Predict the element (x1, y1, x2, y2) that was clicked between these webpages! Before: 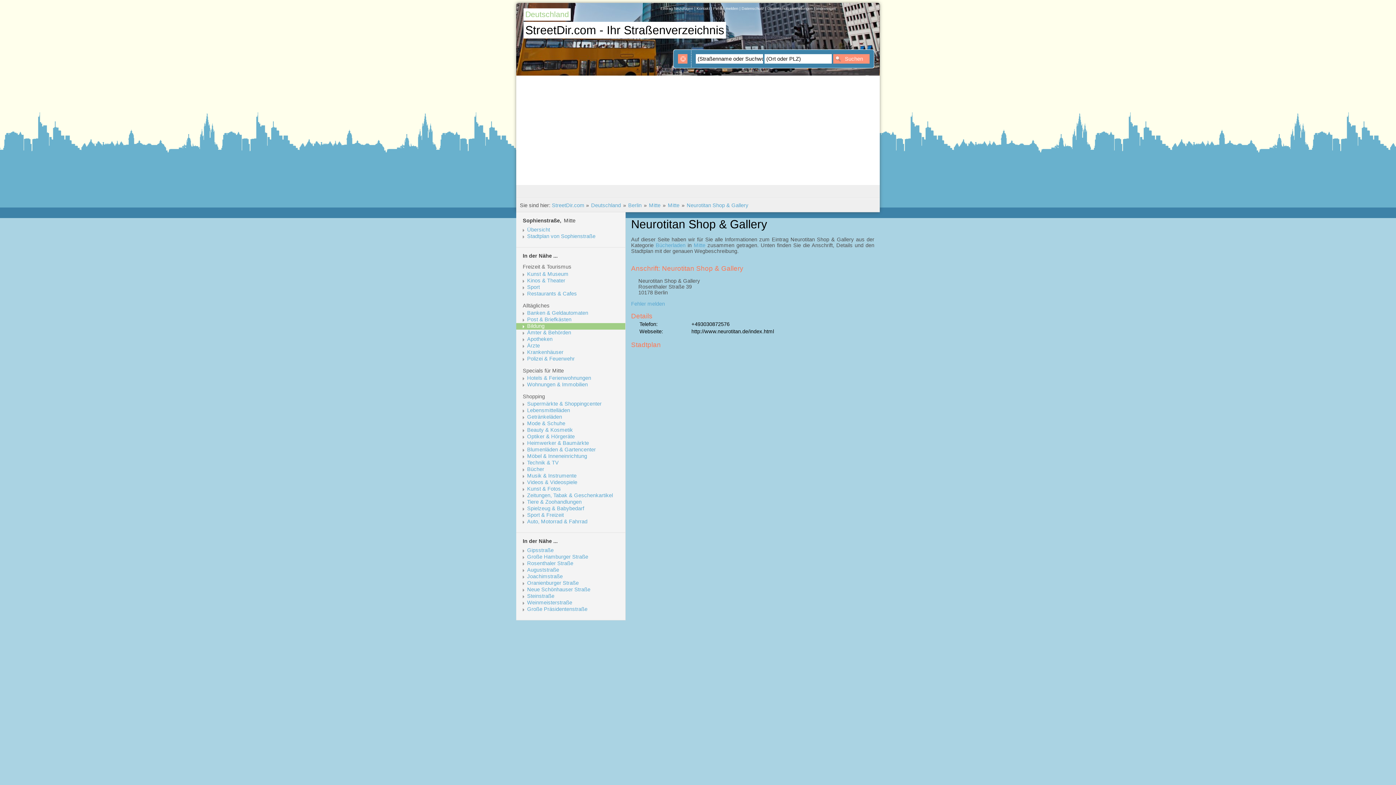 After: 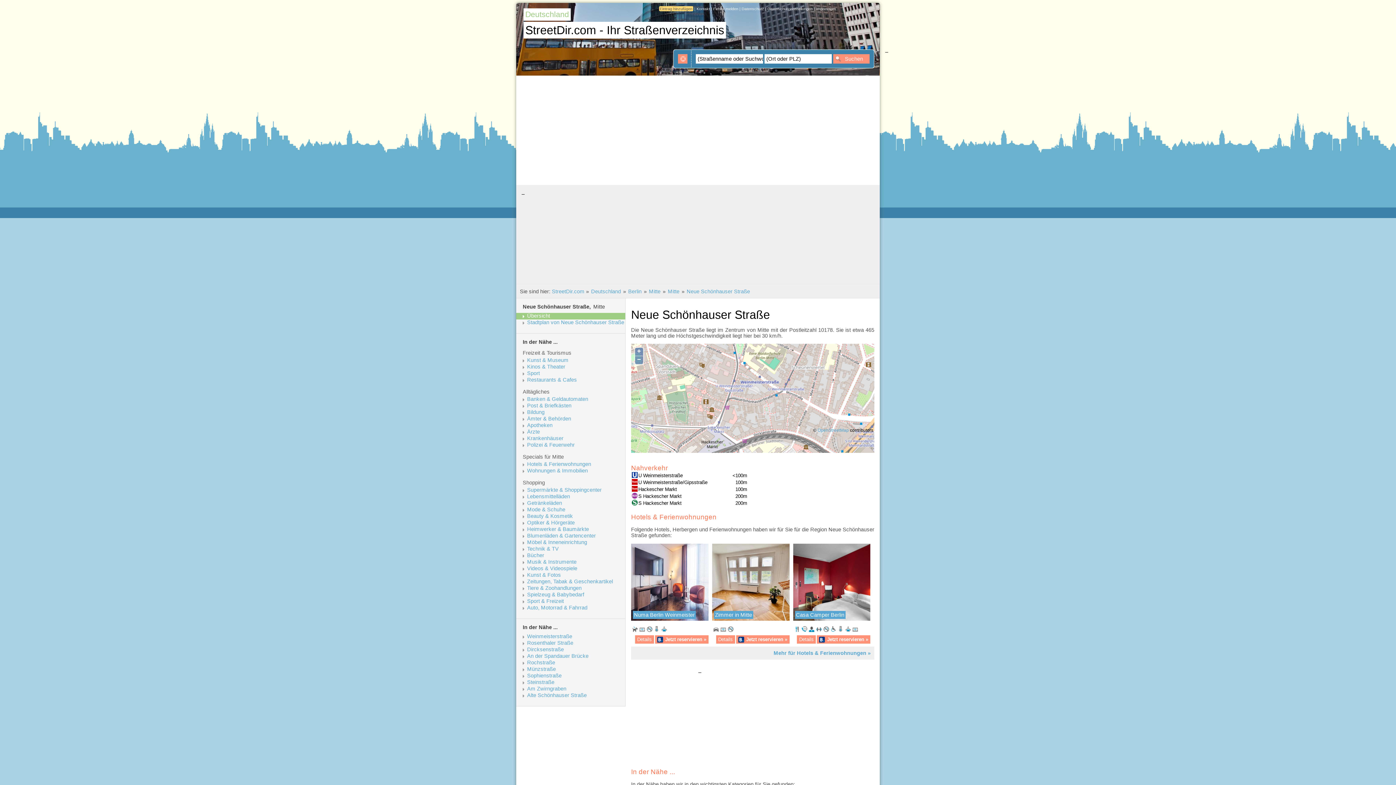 Action: label: Neue Schönhauser Straße bbox: (527, 586, 624, 592)